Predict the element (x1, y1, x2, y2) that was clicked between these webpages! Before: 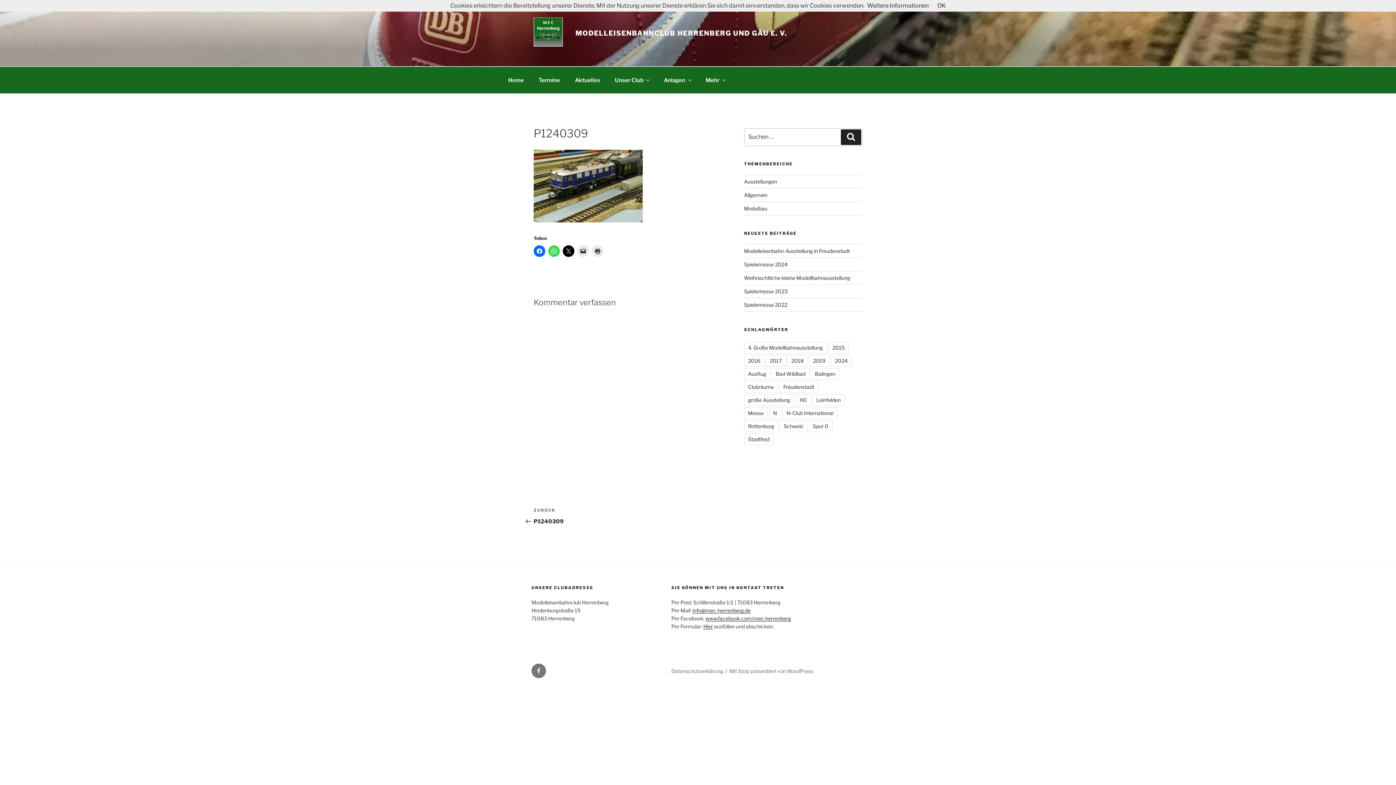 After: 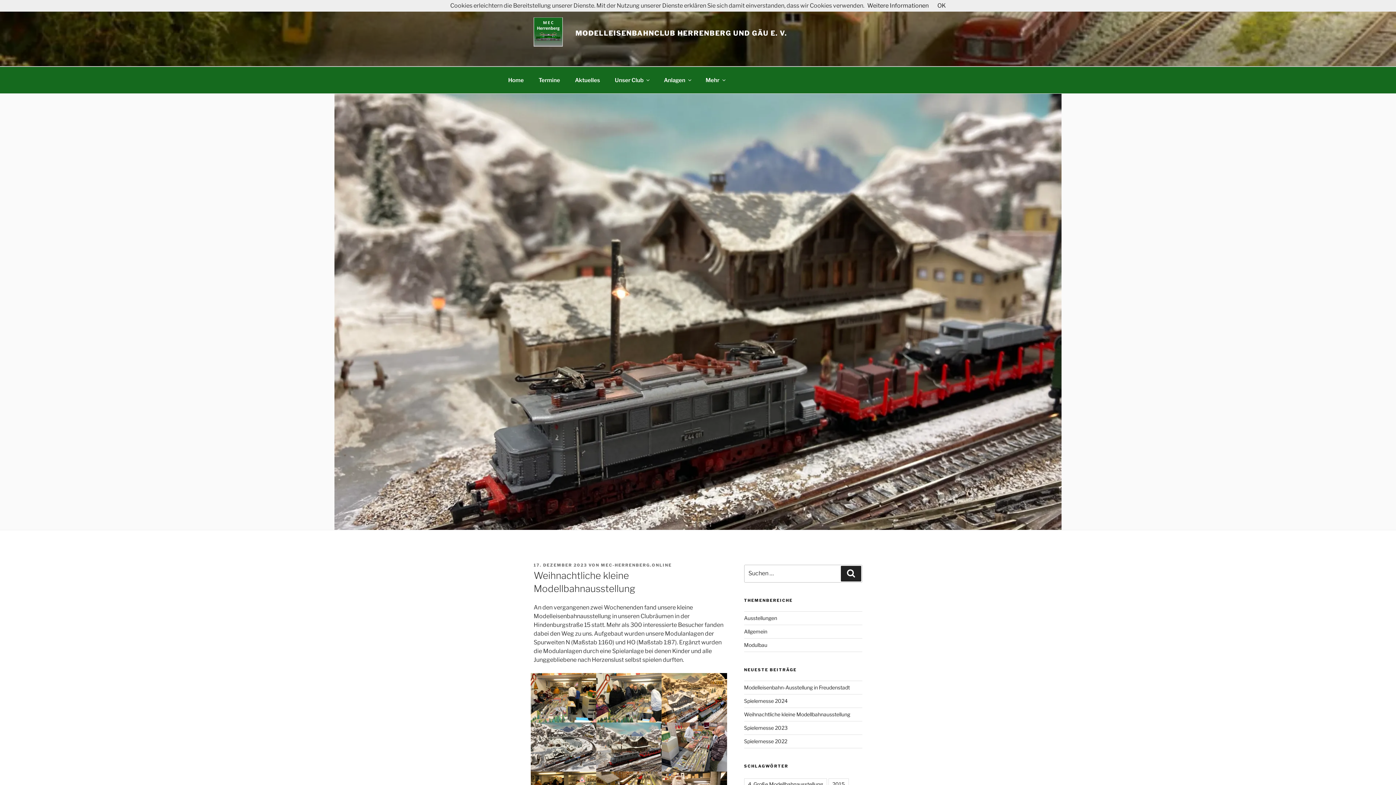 Action: label: Weihnachtliche kleine Modellbahnausstellung bbox: (744, 274, 850, 280)